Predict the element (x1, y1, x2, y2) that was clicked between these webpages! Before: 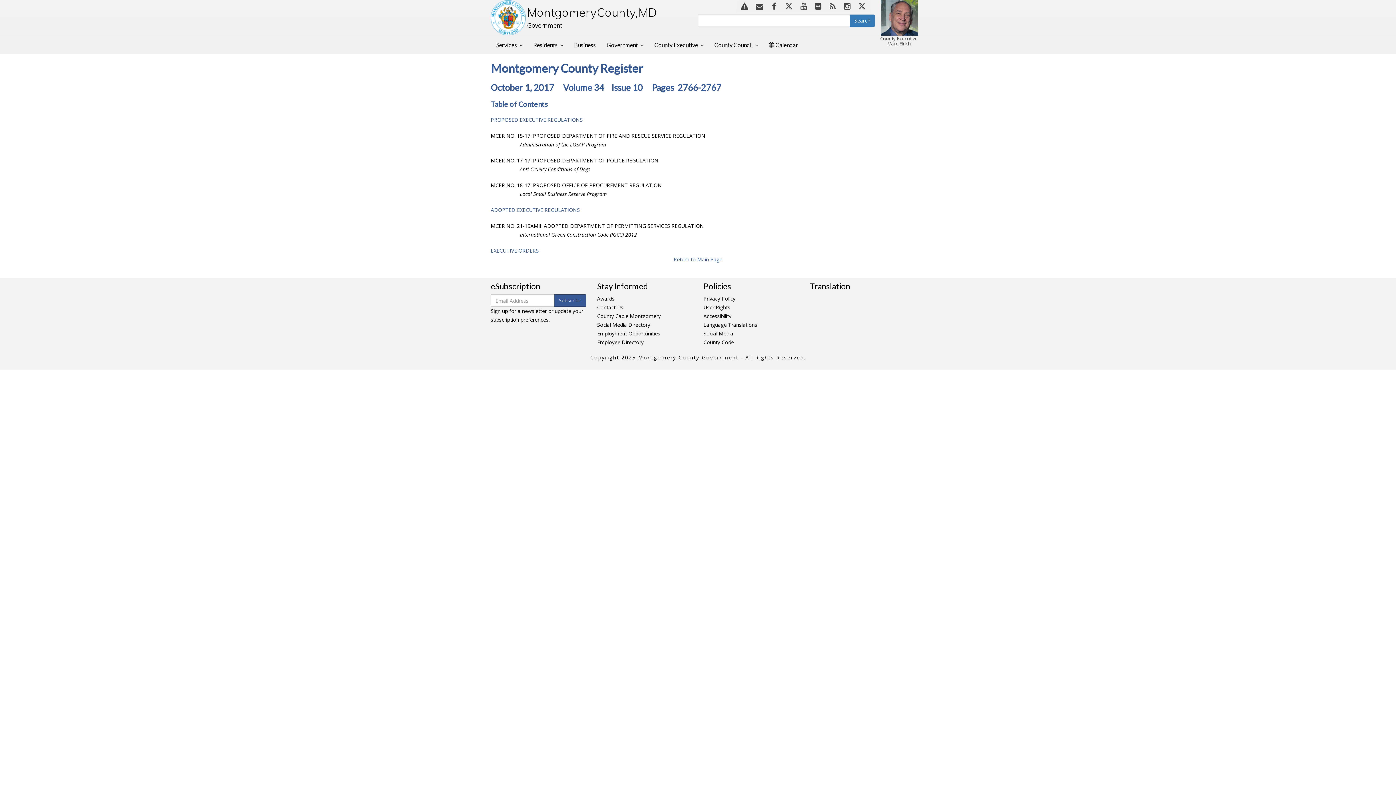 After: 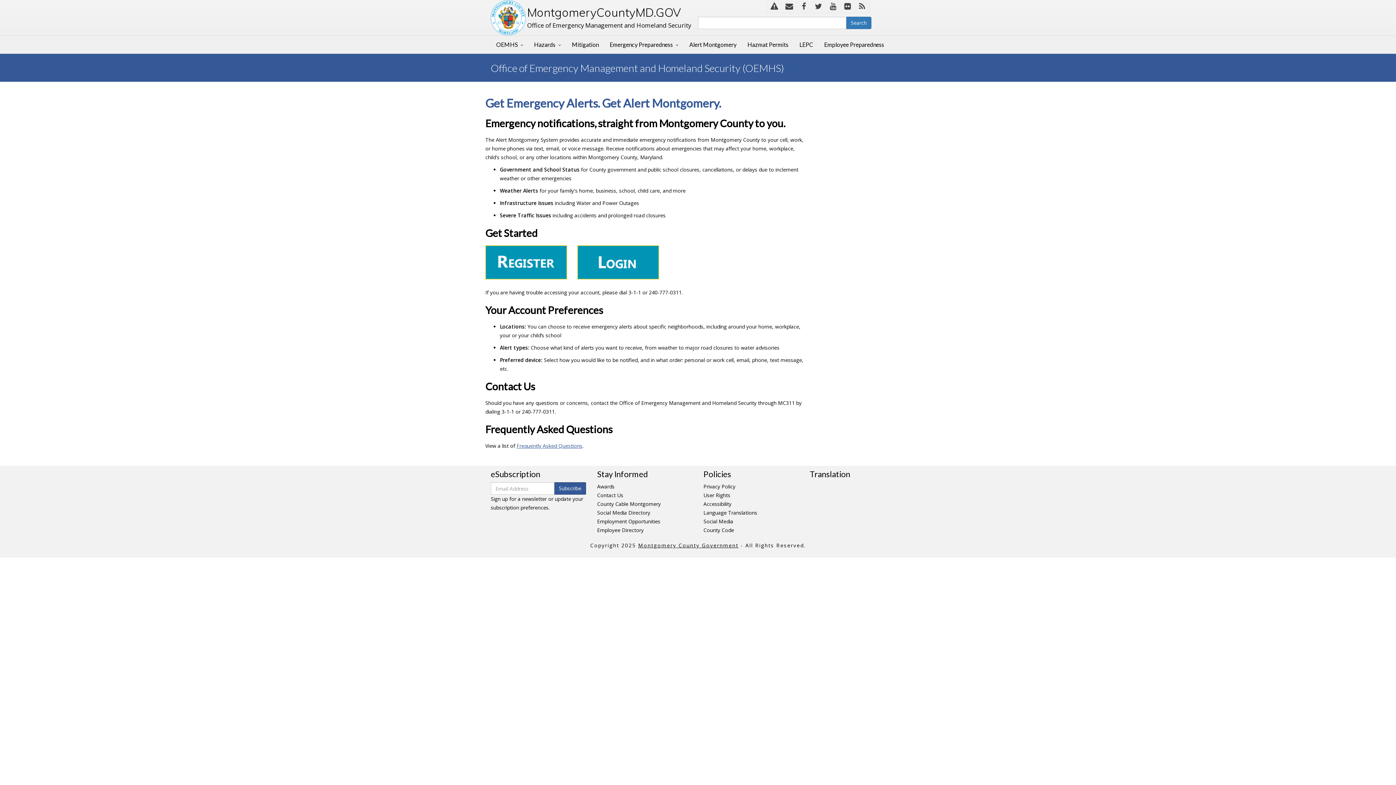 Action: label: Alert bbox: (737, 0, 752, 12)